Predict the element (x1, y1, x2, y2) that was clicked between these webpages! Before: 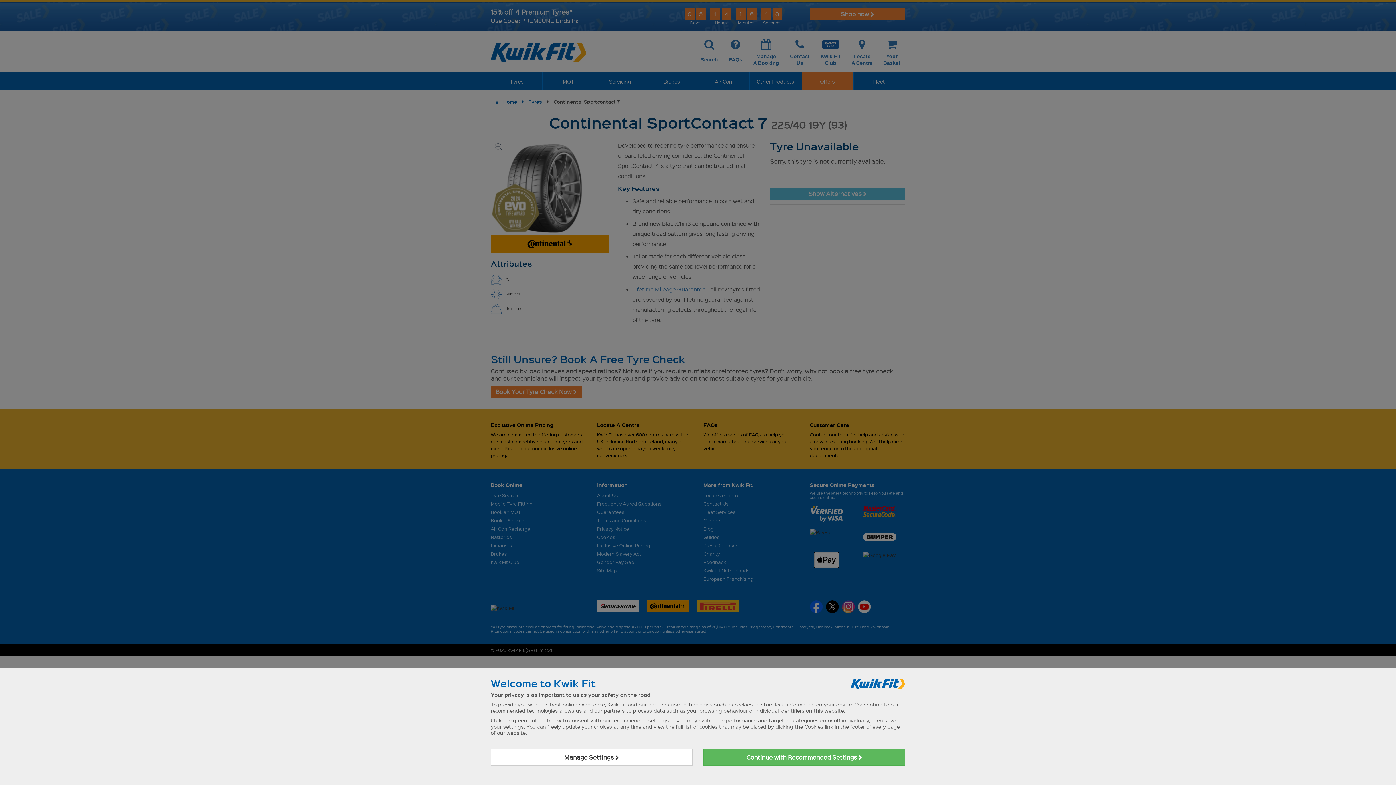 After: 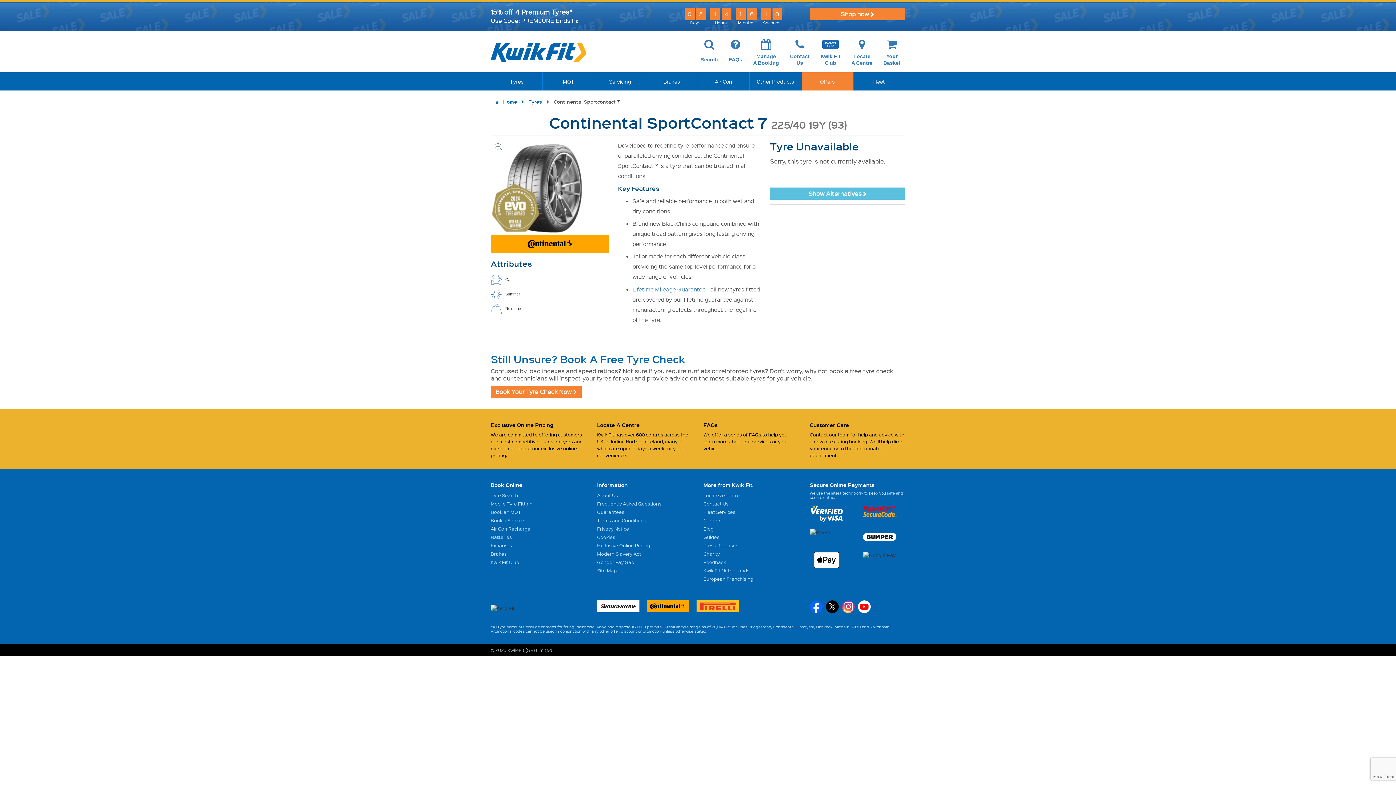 Action: bbox: (703, 749, 905, 766) label: Continue with Recommended Settings 